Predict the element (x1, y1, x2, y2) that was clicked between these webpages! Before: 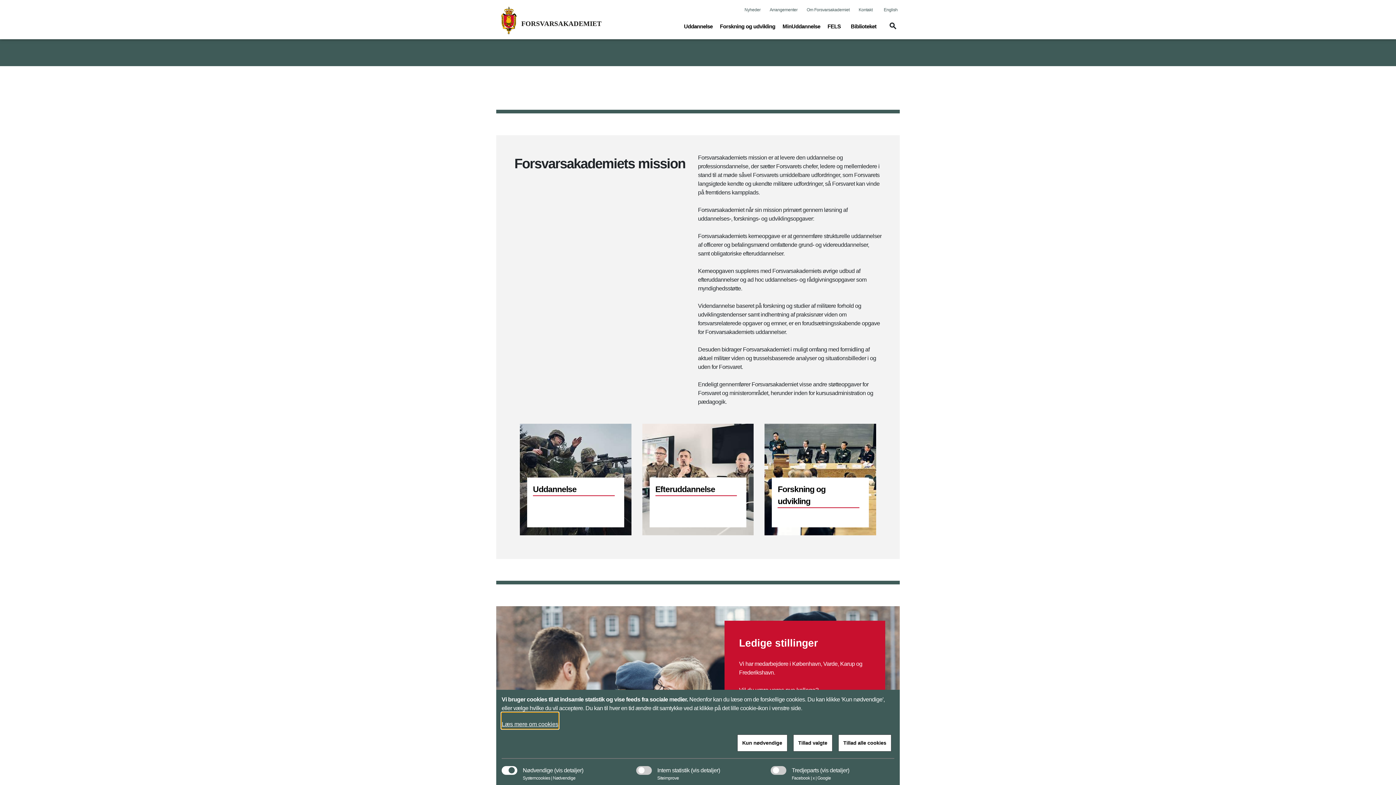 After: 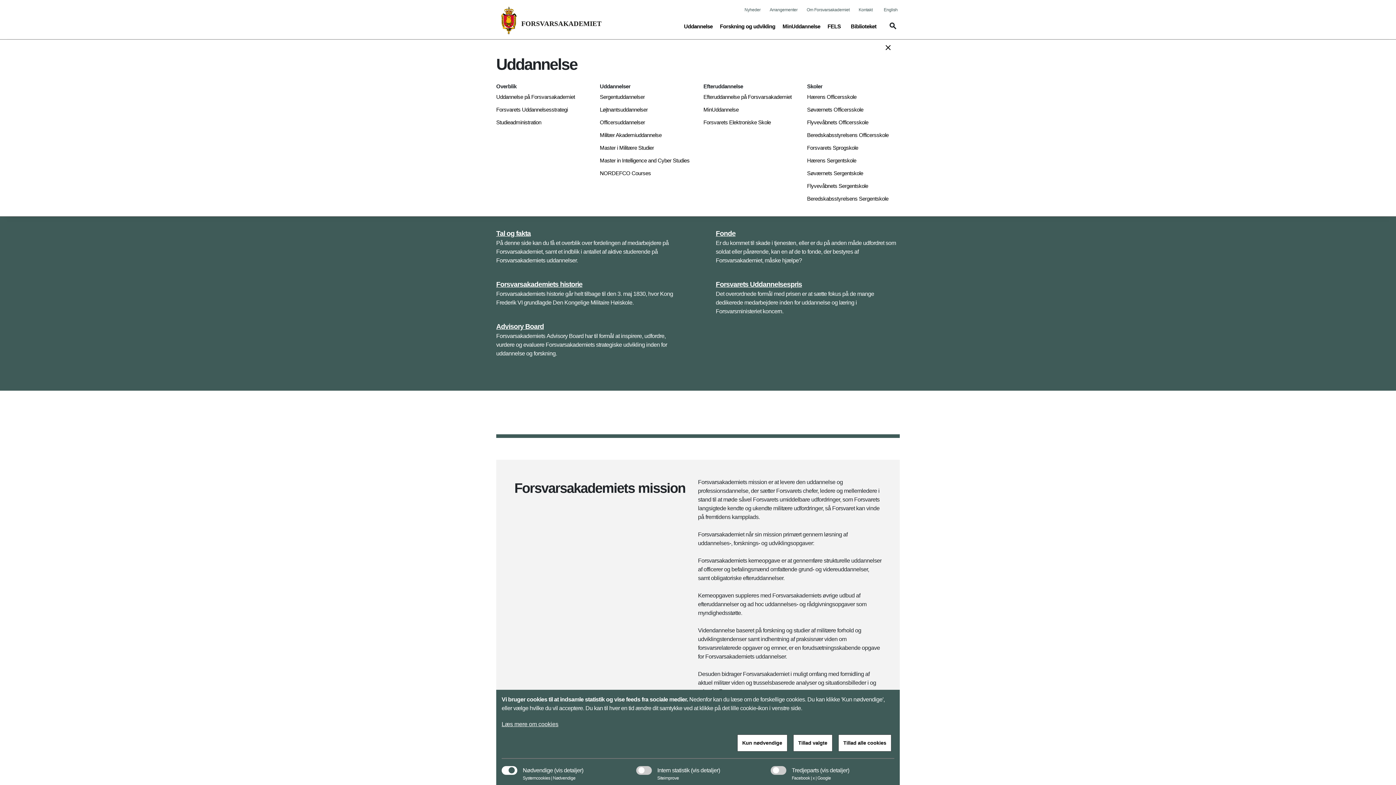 Action: bbox: (684, 21, 712, 37) label: Uddannelse
(current)